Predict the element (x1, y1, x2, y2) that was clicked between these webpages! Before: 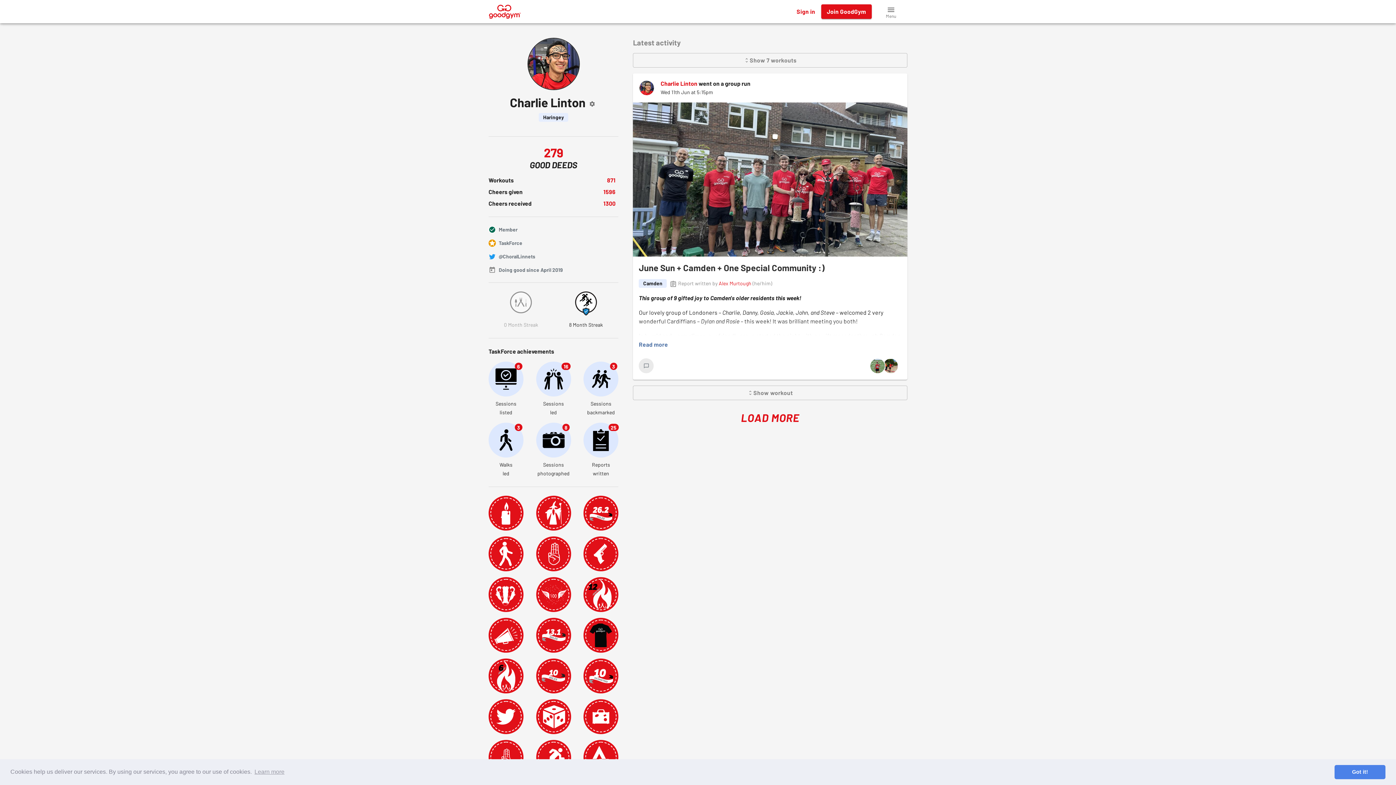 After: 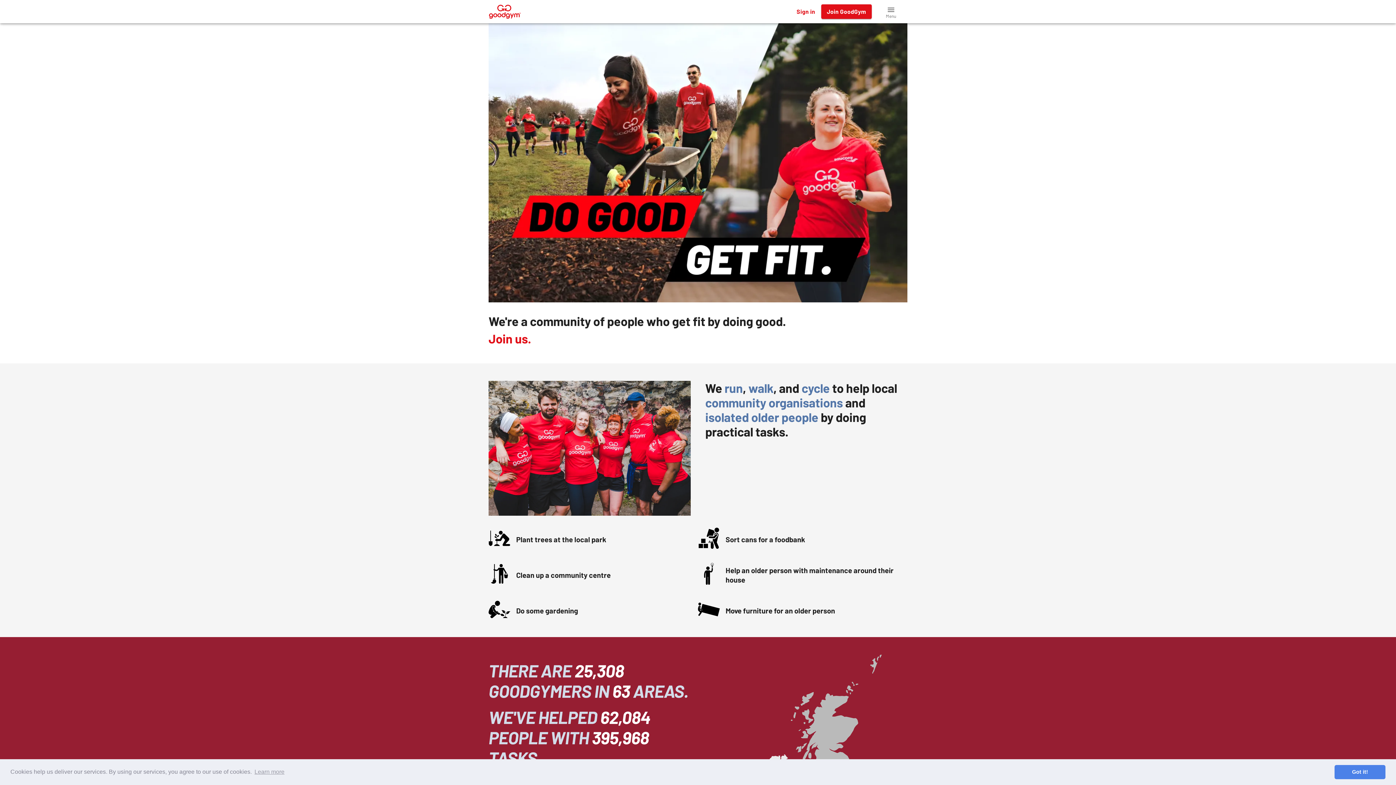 Action: bbox: (488, 7, 520, 14) label: GoodGym home page